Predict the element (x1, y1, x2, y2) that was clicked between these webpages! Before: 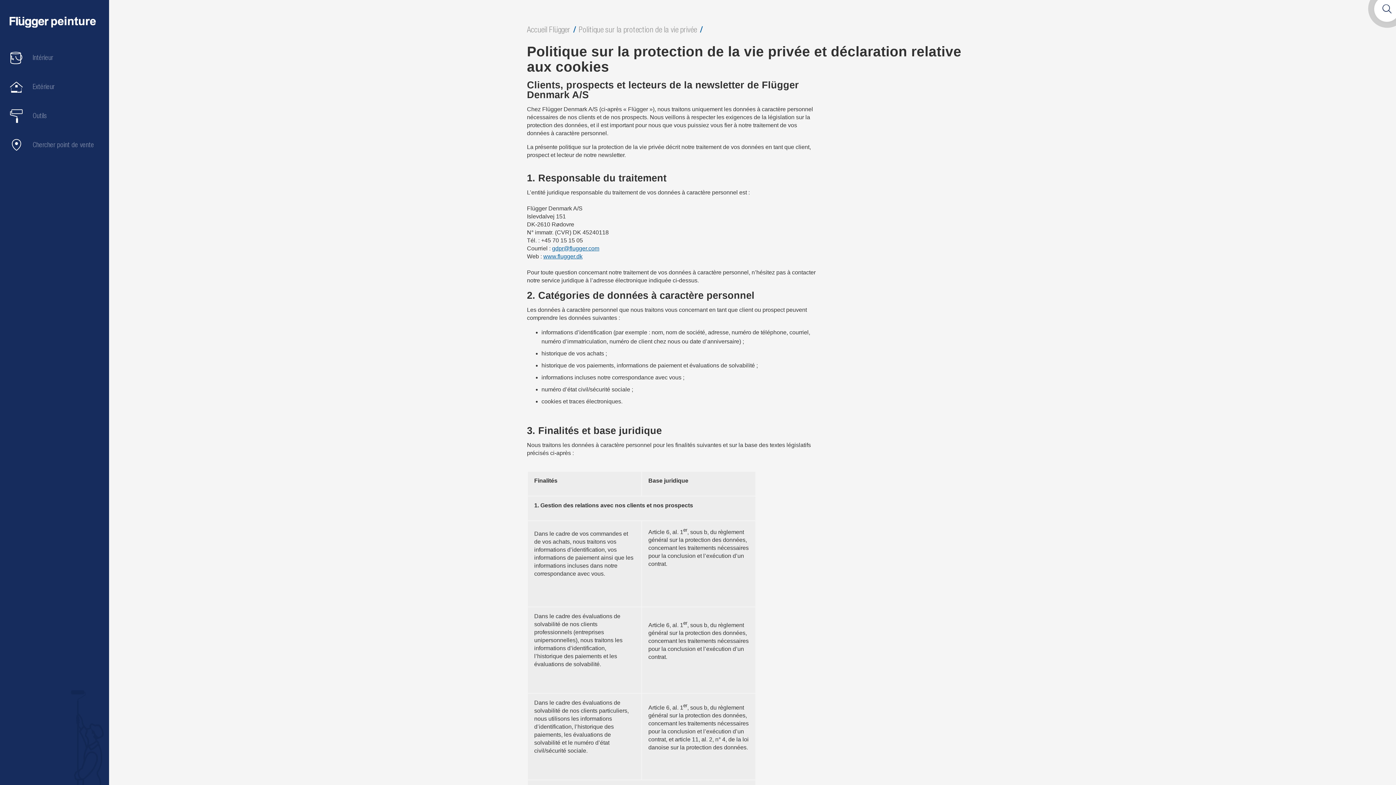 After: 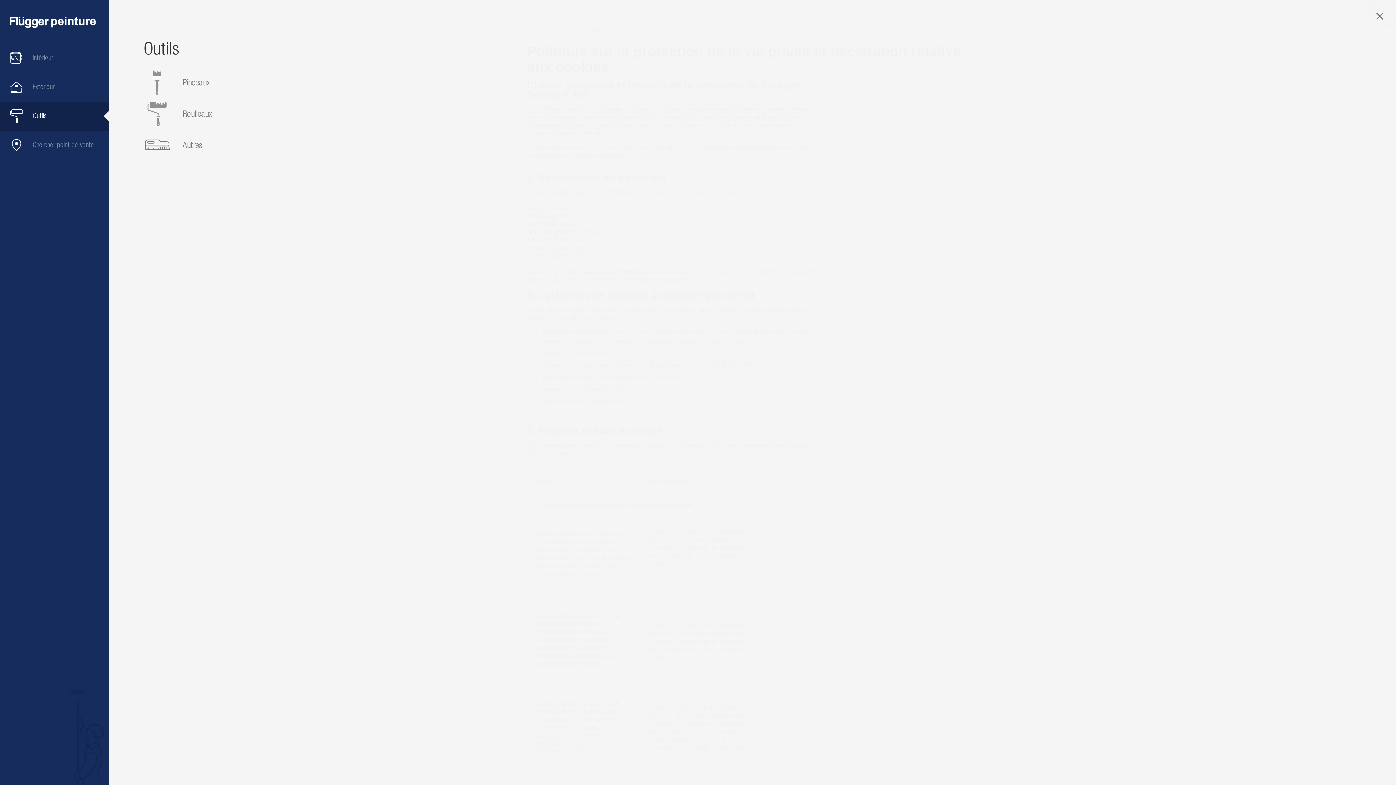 Action: bbox: (0, 101, 109, 130) label: Outils